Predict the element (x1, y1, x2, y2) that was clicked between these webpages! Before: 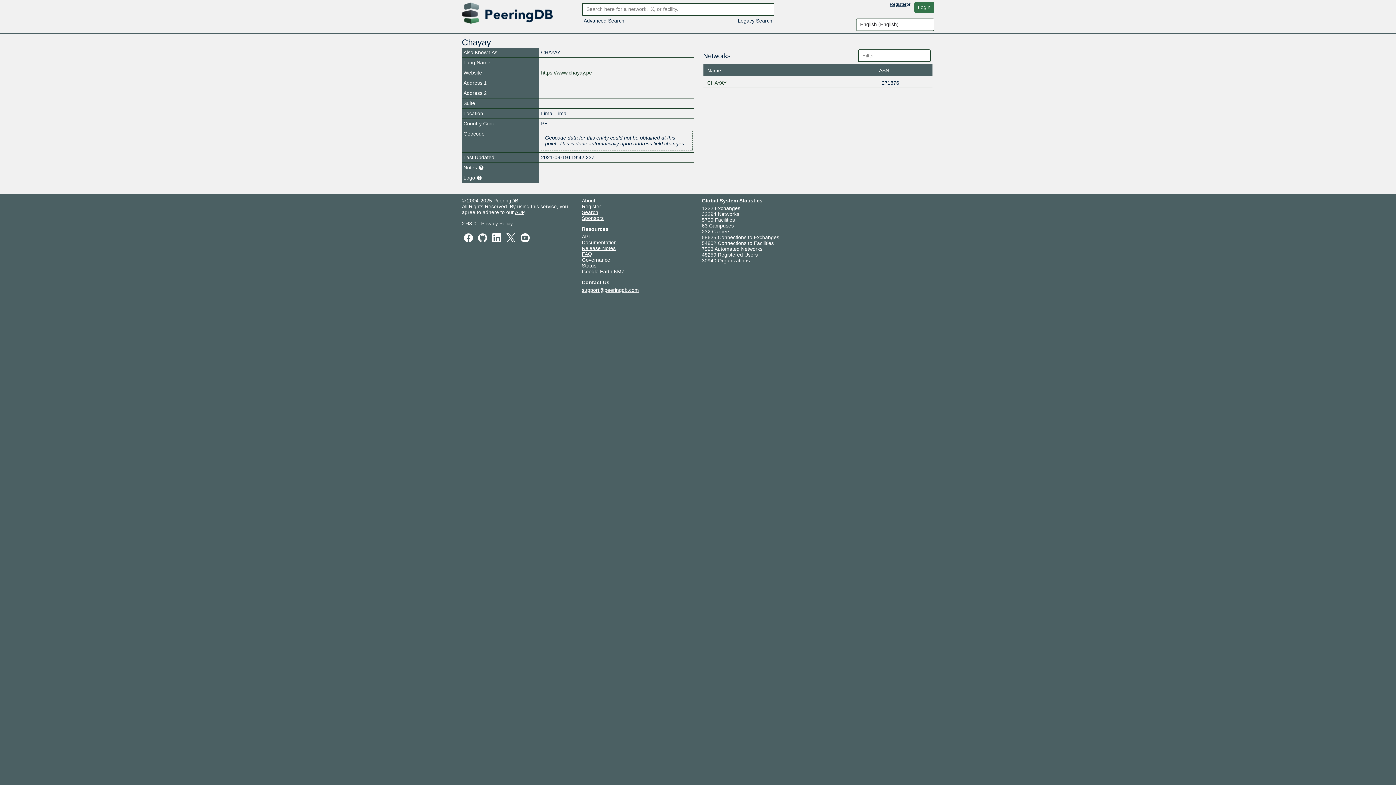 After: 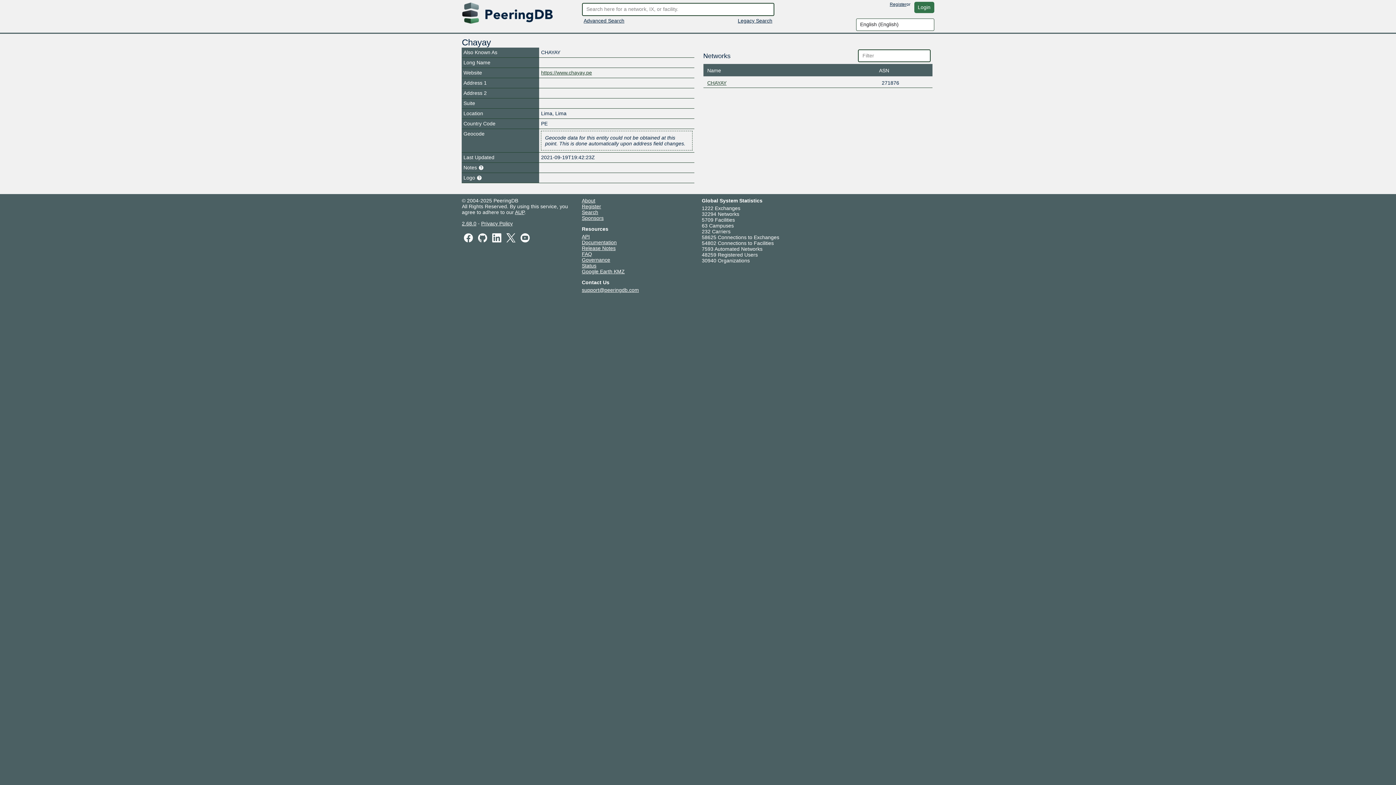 Action: bbox: (504, 234, 517, 240)